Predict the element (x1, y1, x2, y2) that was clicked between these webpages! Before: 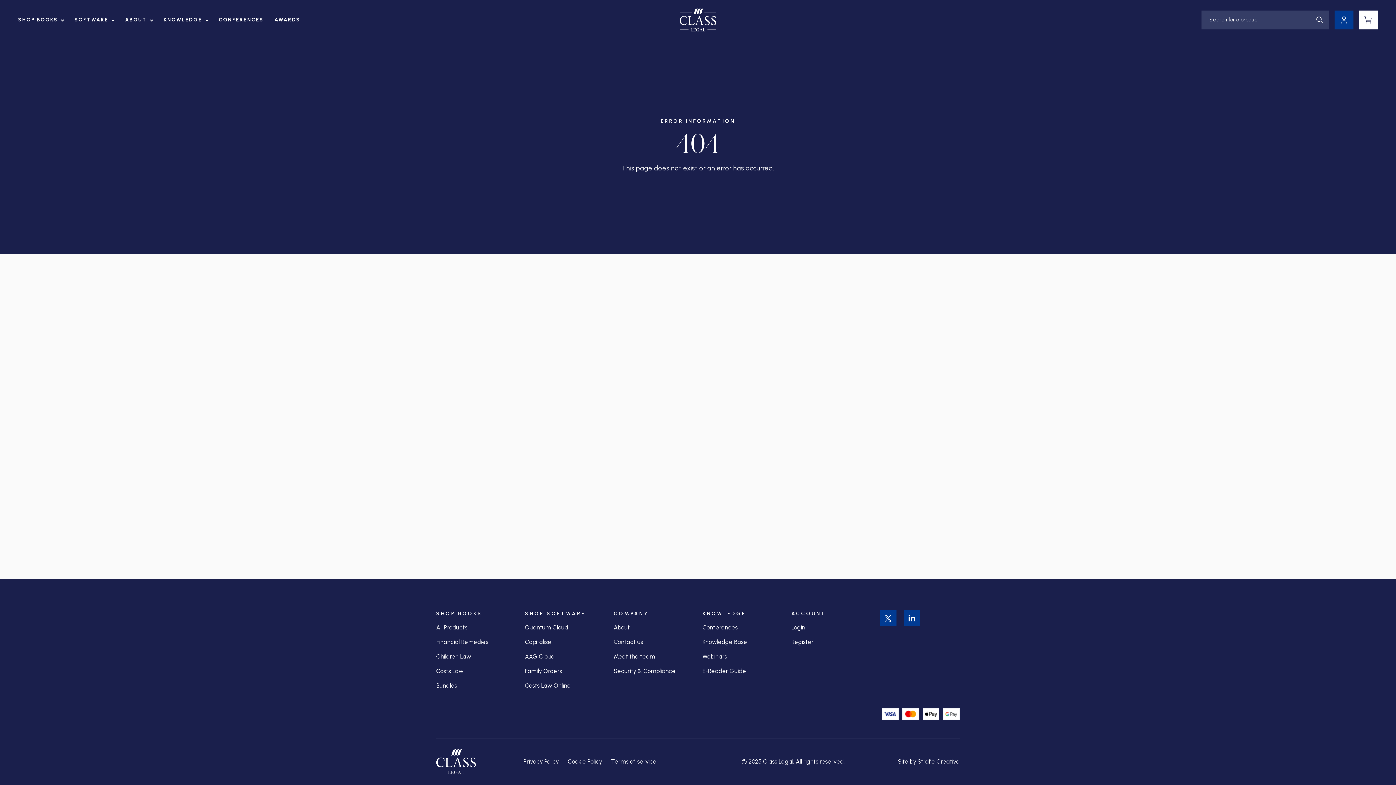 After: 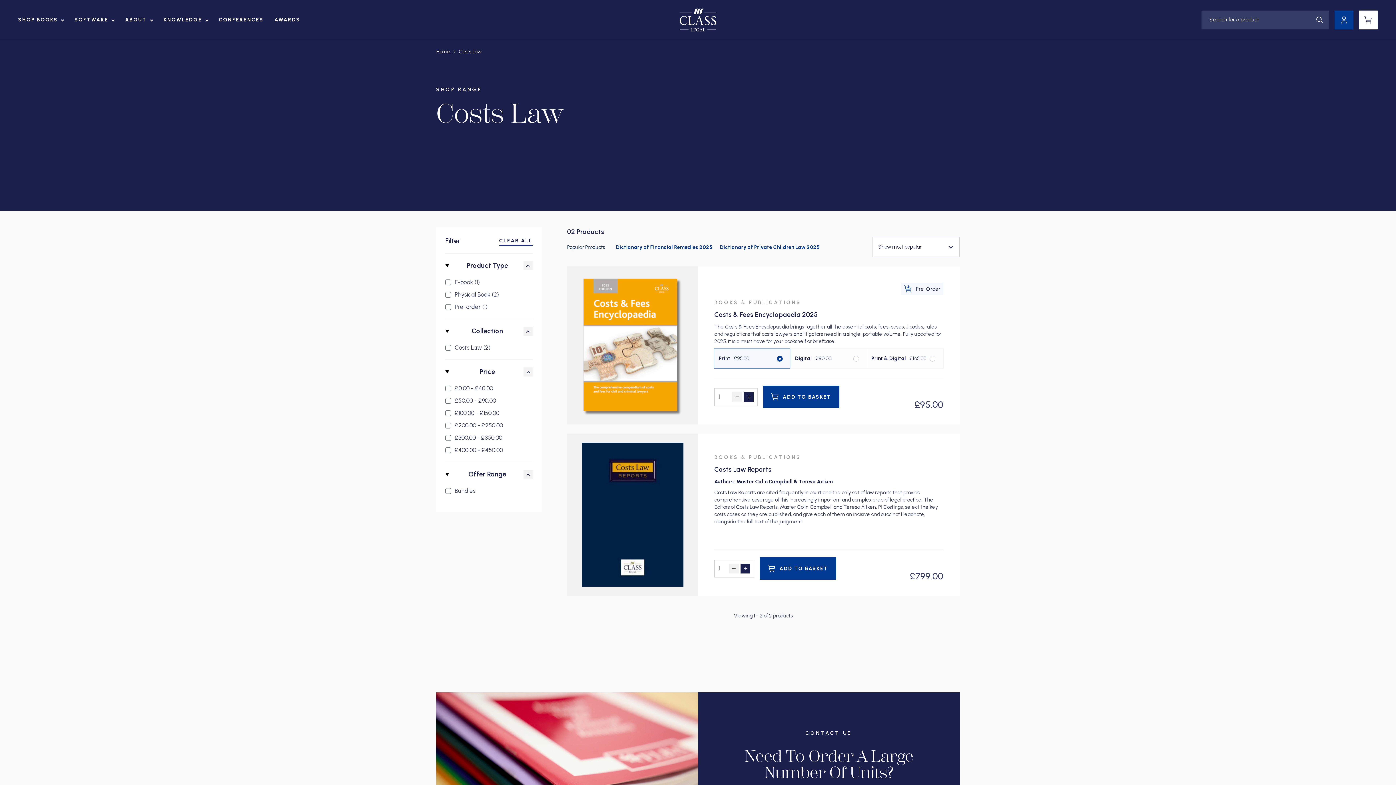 Action: bbox: (436, 666, 463, 676) label: Costs Law